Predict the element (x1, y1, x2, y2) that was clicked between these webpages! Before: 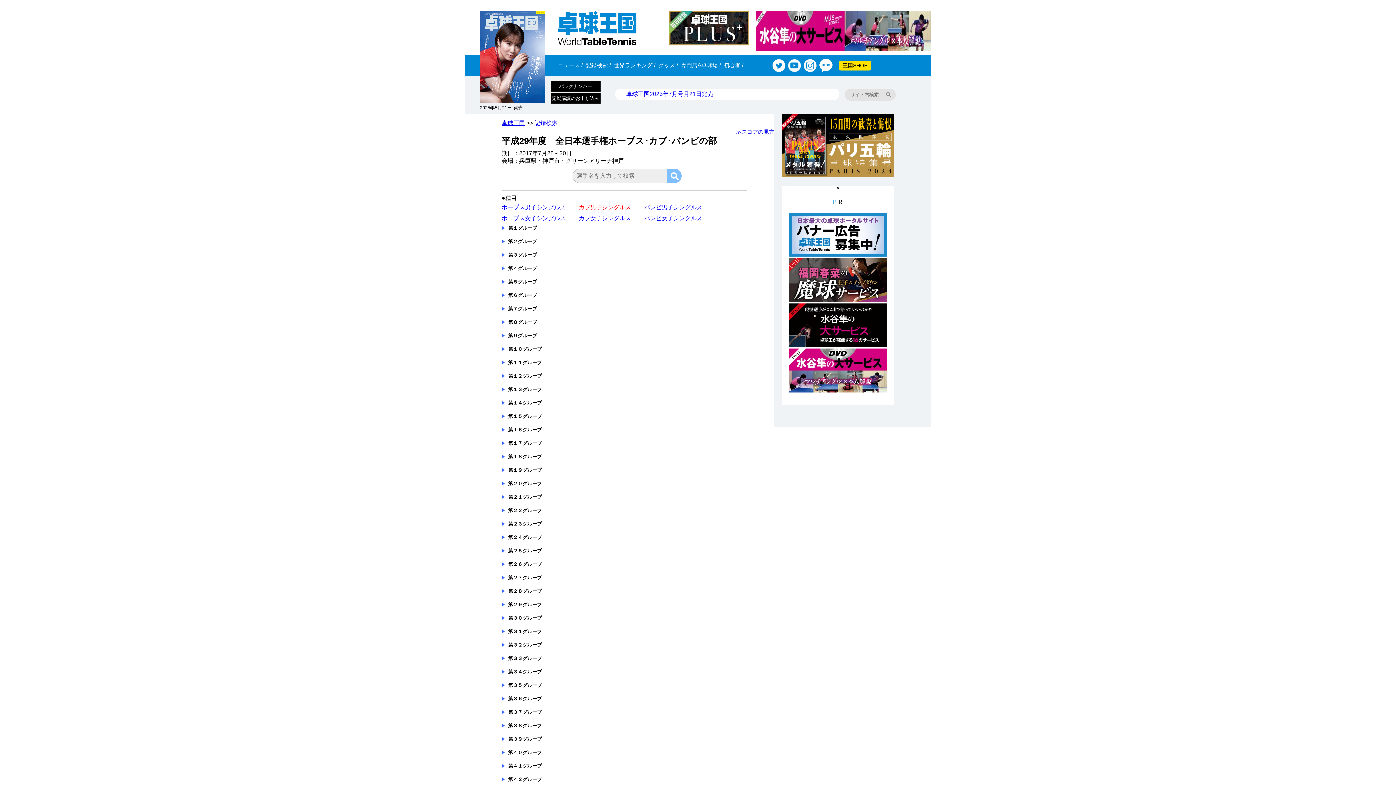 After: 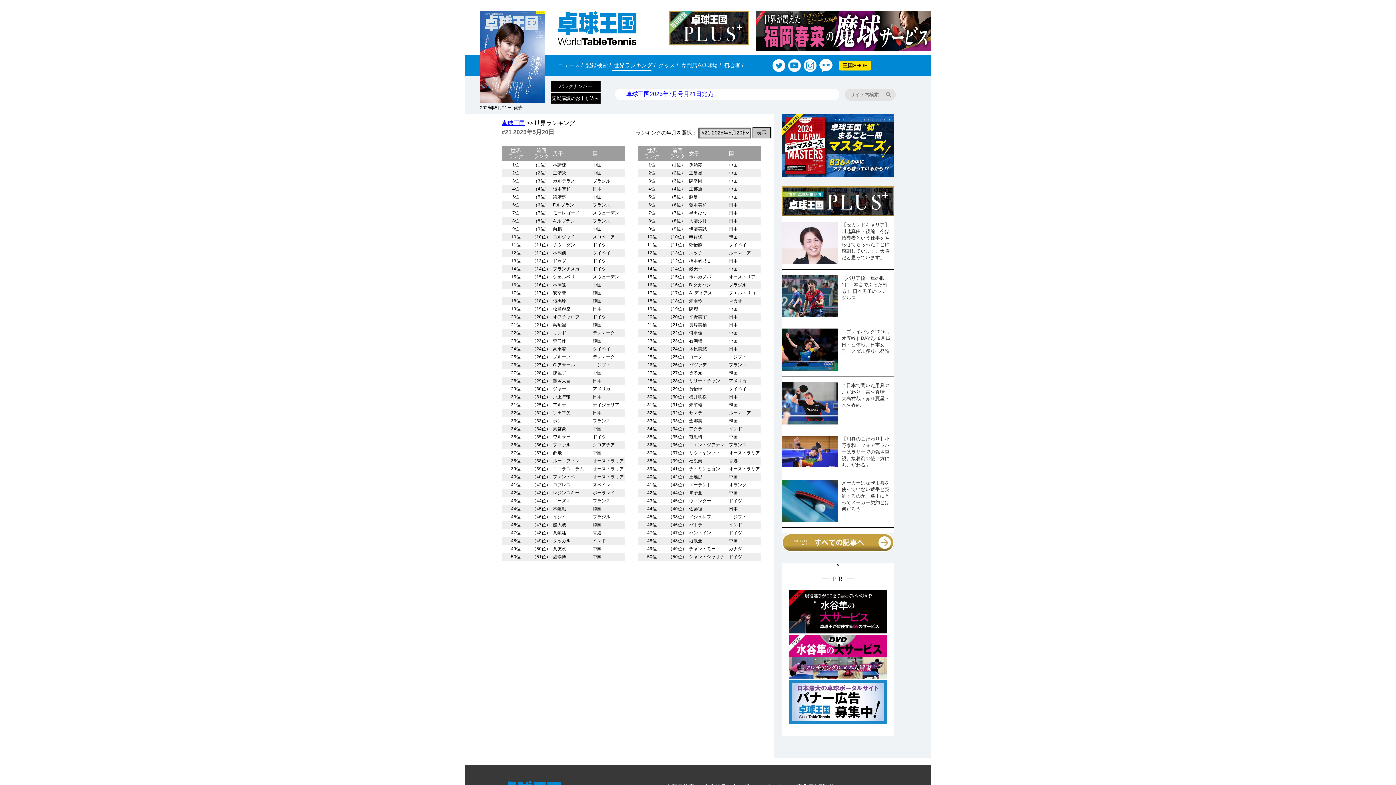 Action: bbox: (613, 62, 655, 68) label: 世界ランキング /